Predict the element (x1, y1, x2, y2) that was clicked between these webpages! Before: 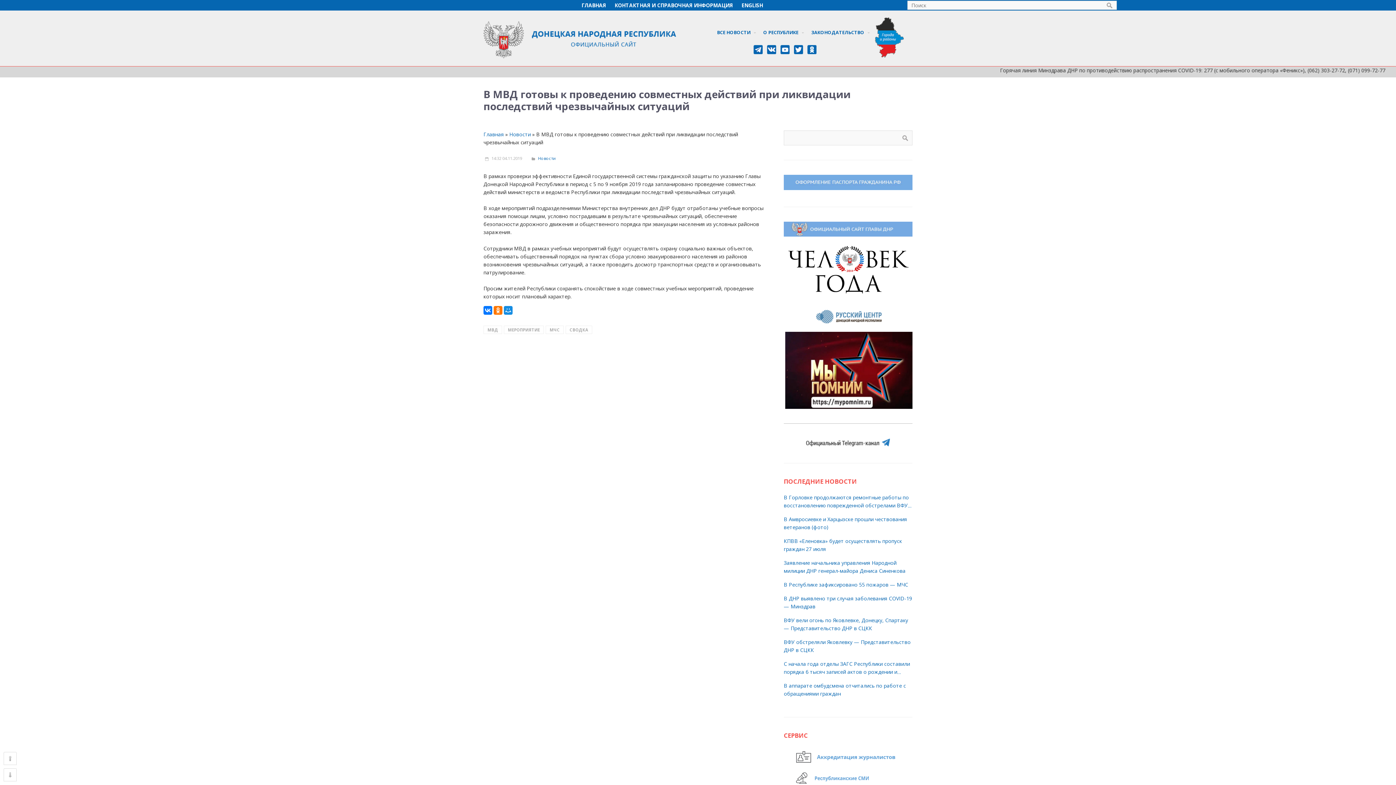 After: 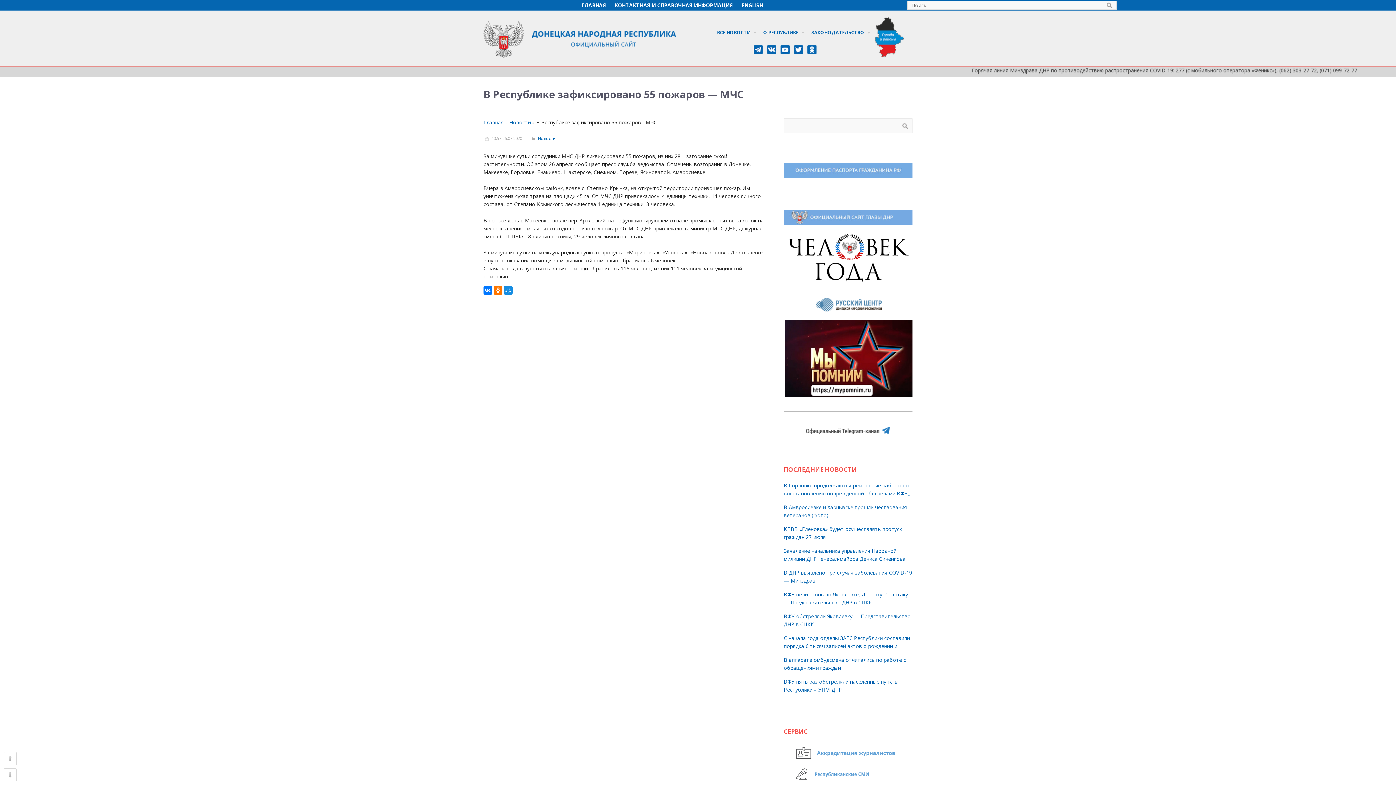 Action: bbox: (783, 581, 912, 589) label: В Республике зафиксировано 55 пожаров — МЧС